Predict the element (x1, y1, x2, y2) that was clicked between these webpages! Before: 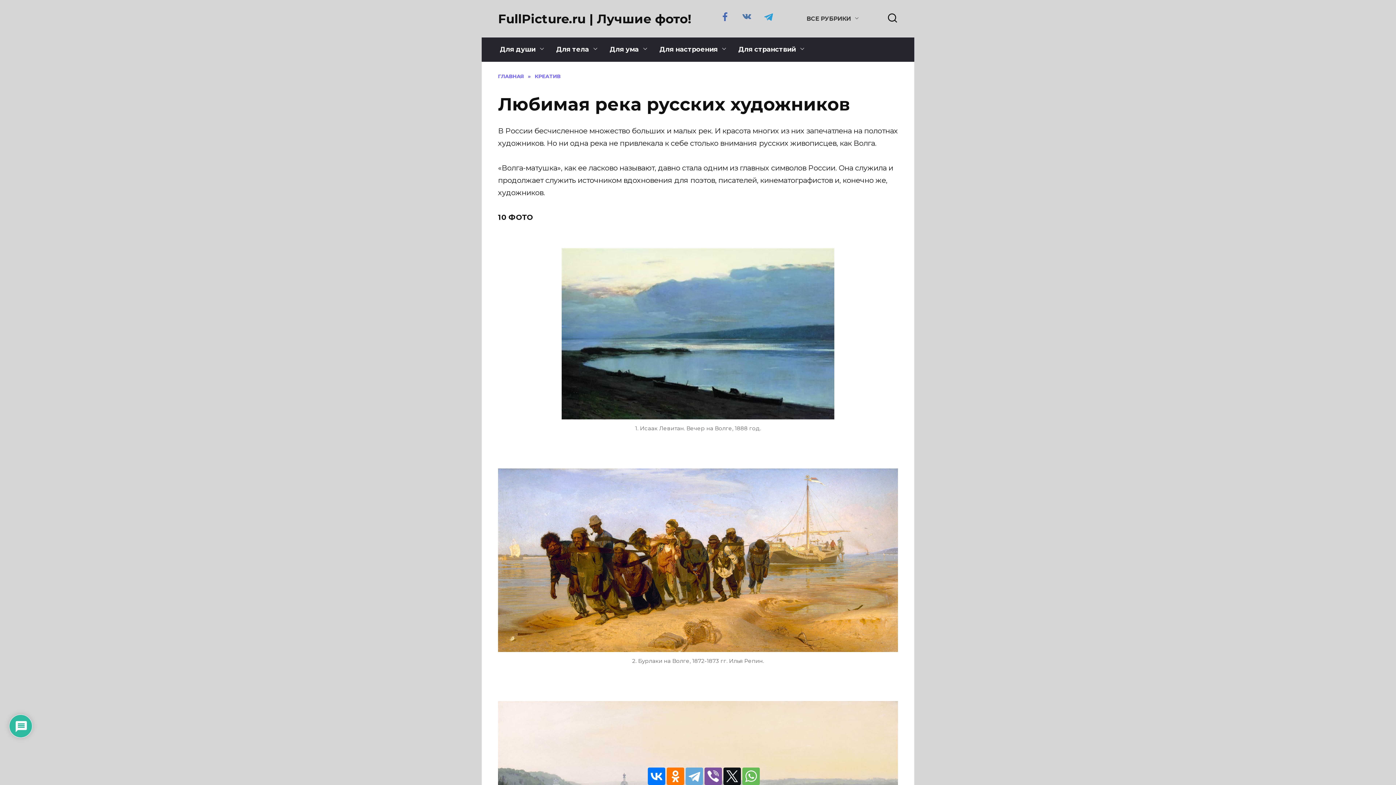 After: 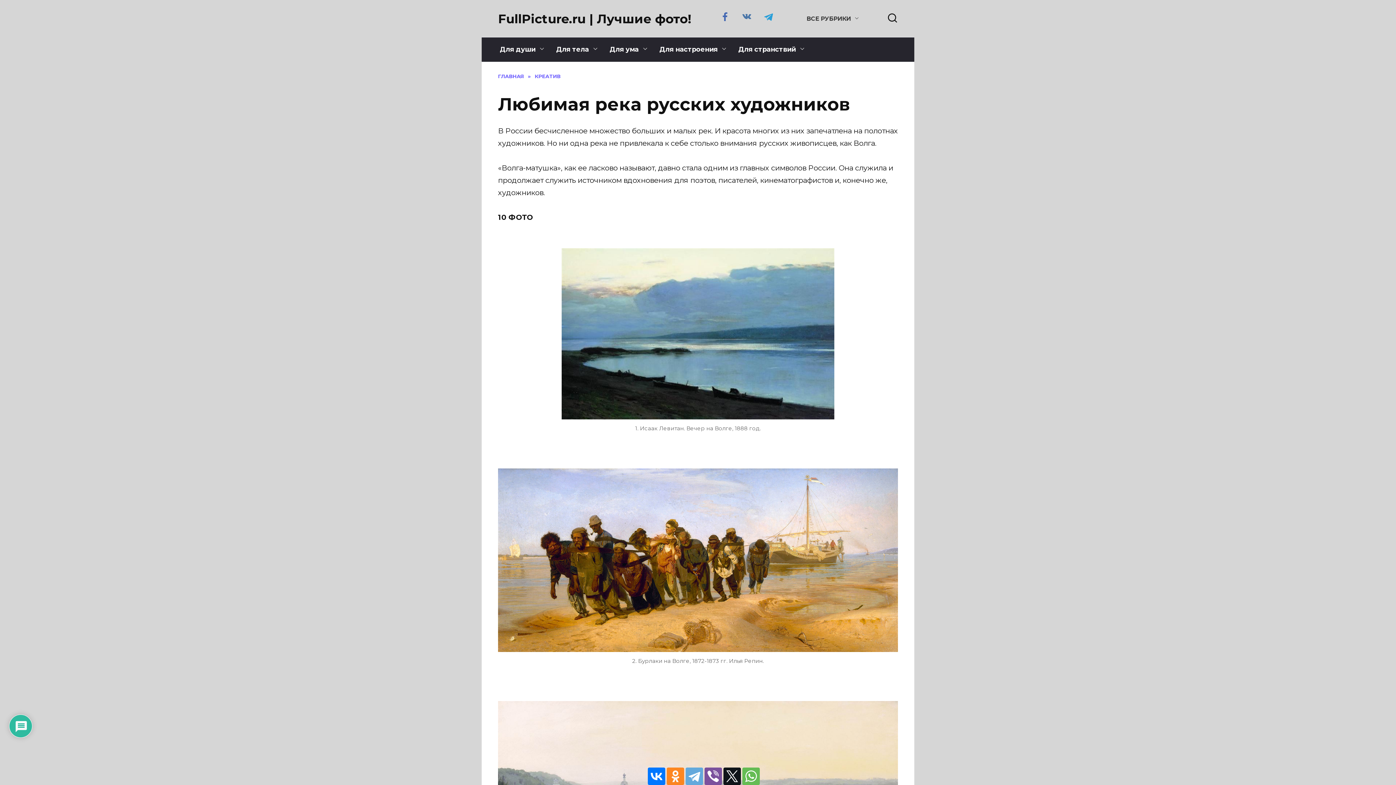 Action: bbox: (666, 768, 684, 785)